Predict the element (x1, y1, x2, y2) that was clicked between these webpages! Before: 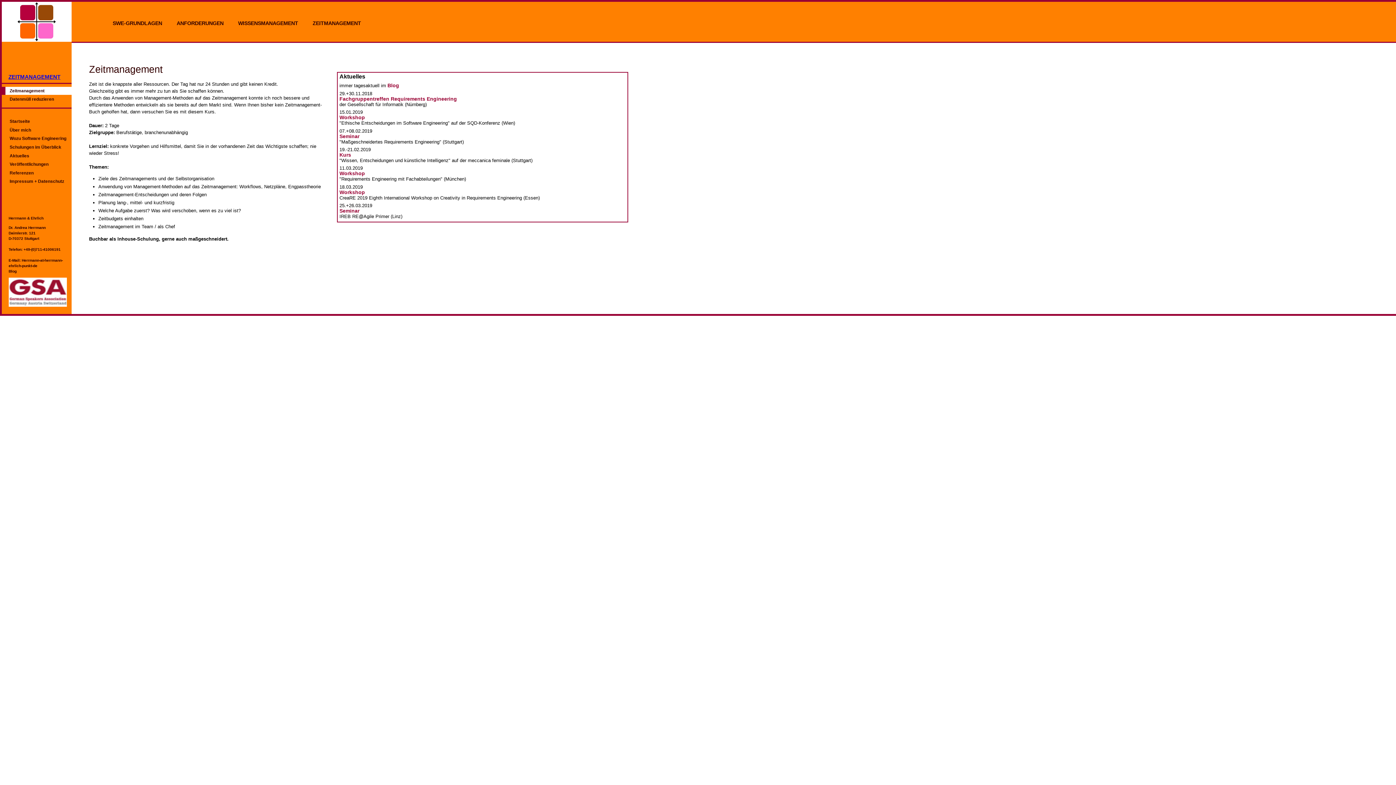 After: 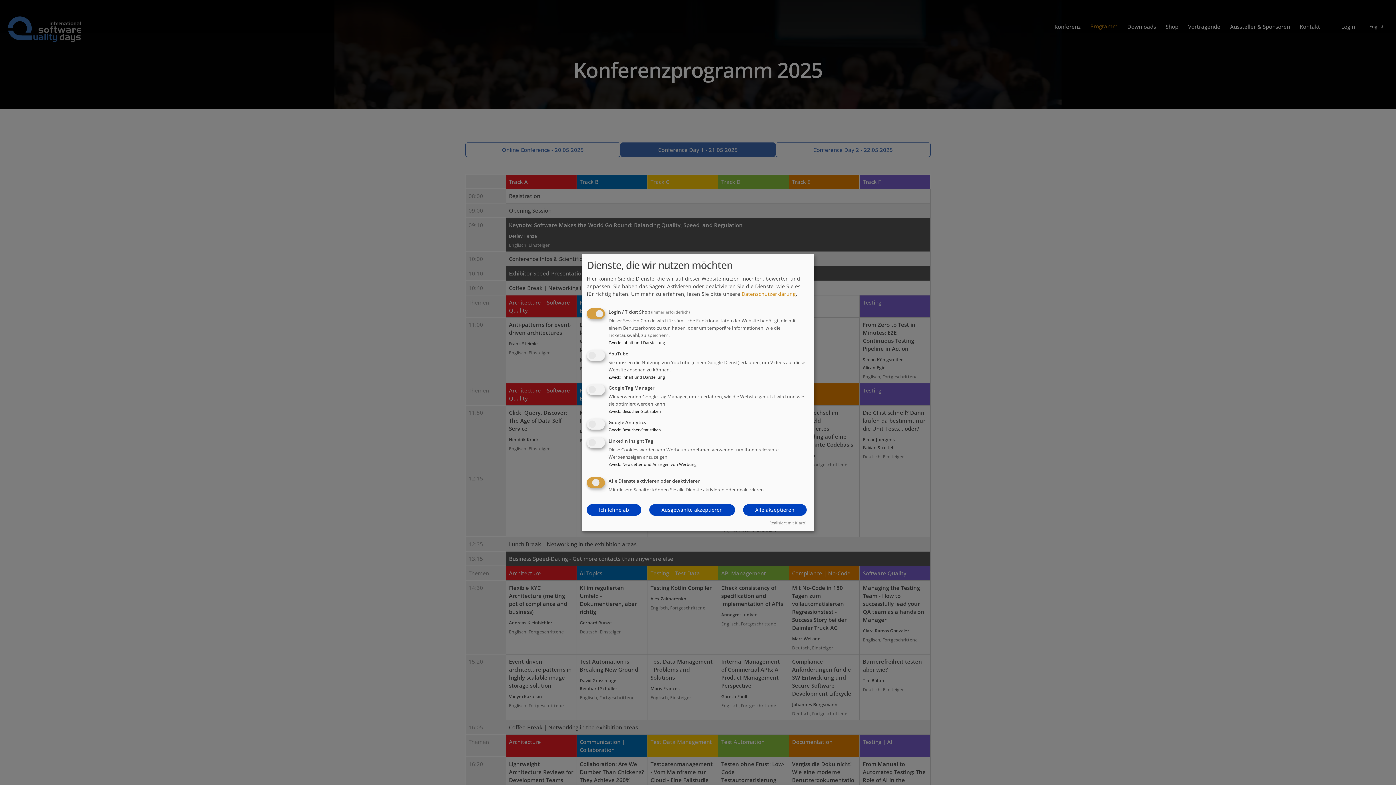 Action: bbox: (339, 114, 370, 120) label: Workshop